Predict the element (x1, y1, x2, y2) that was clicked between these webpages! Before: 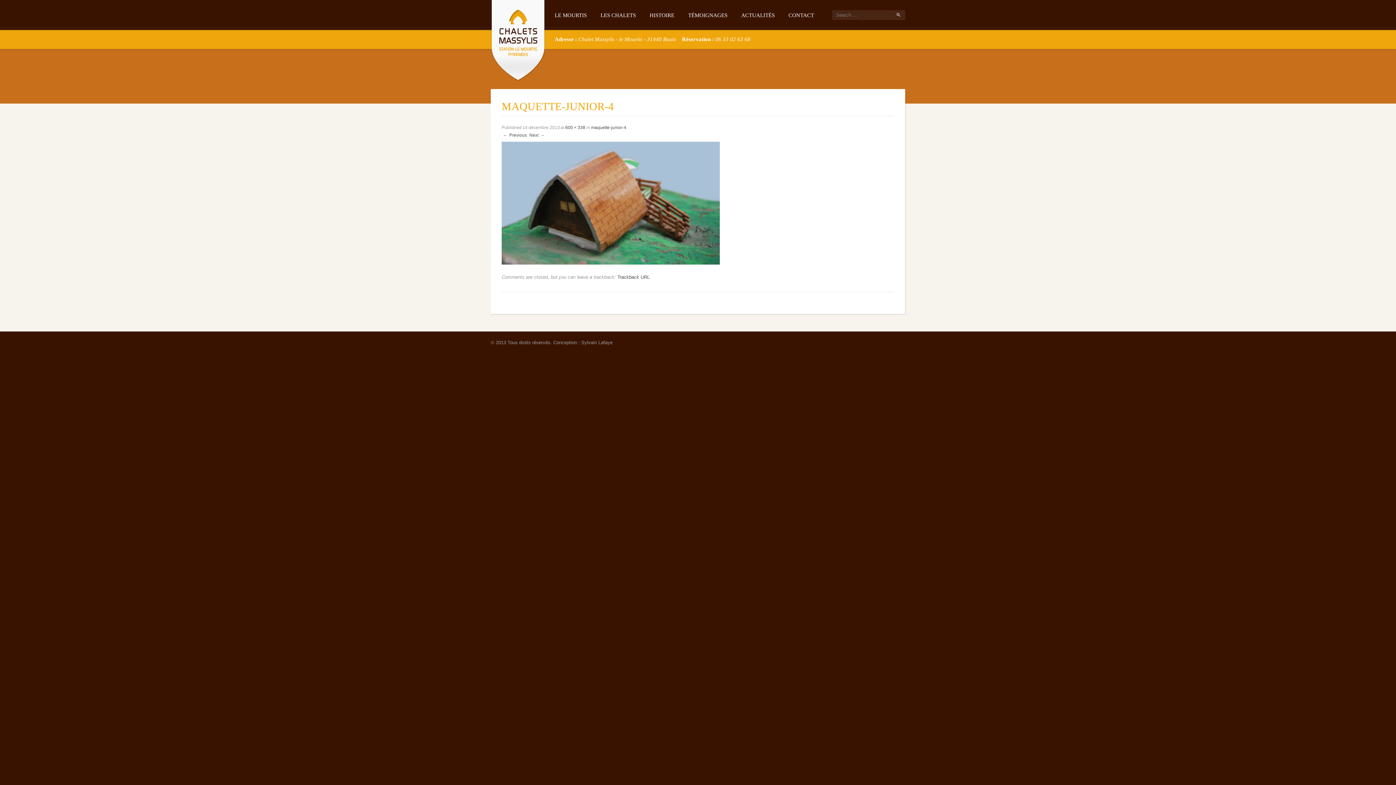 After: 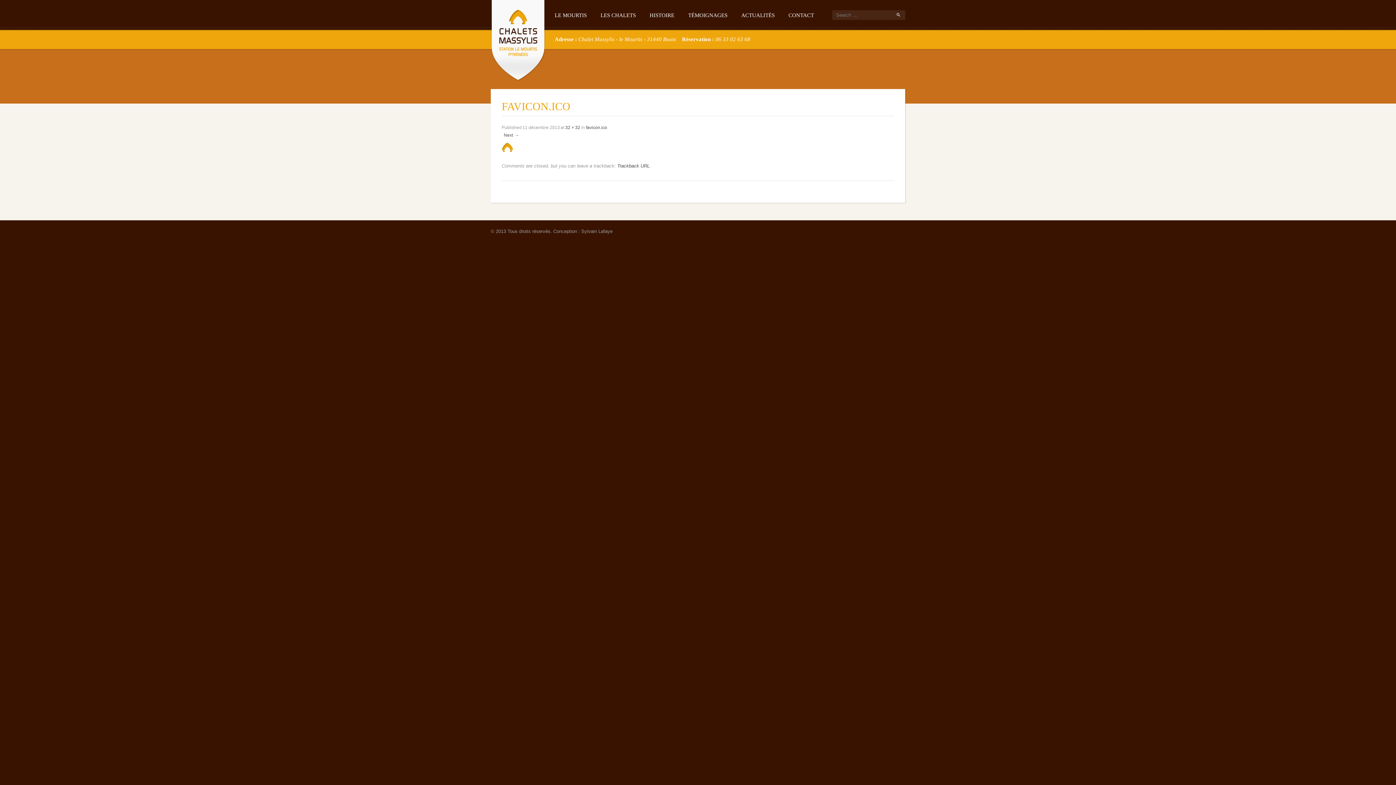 Action: bbox: (501, 200, 720, 205)